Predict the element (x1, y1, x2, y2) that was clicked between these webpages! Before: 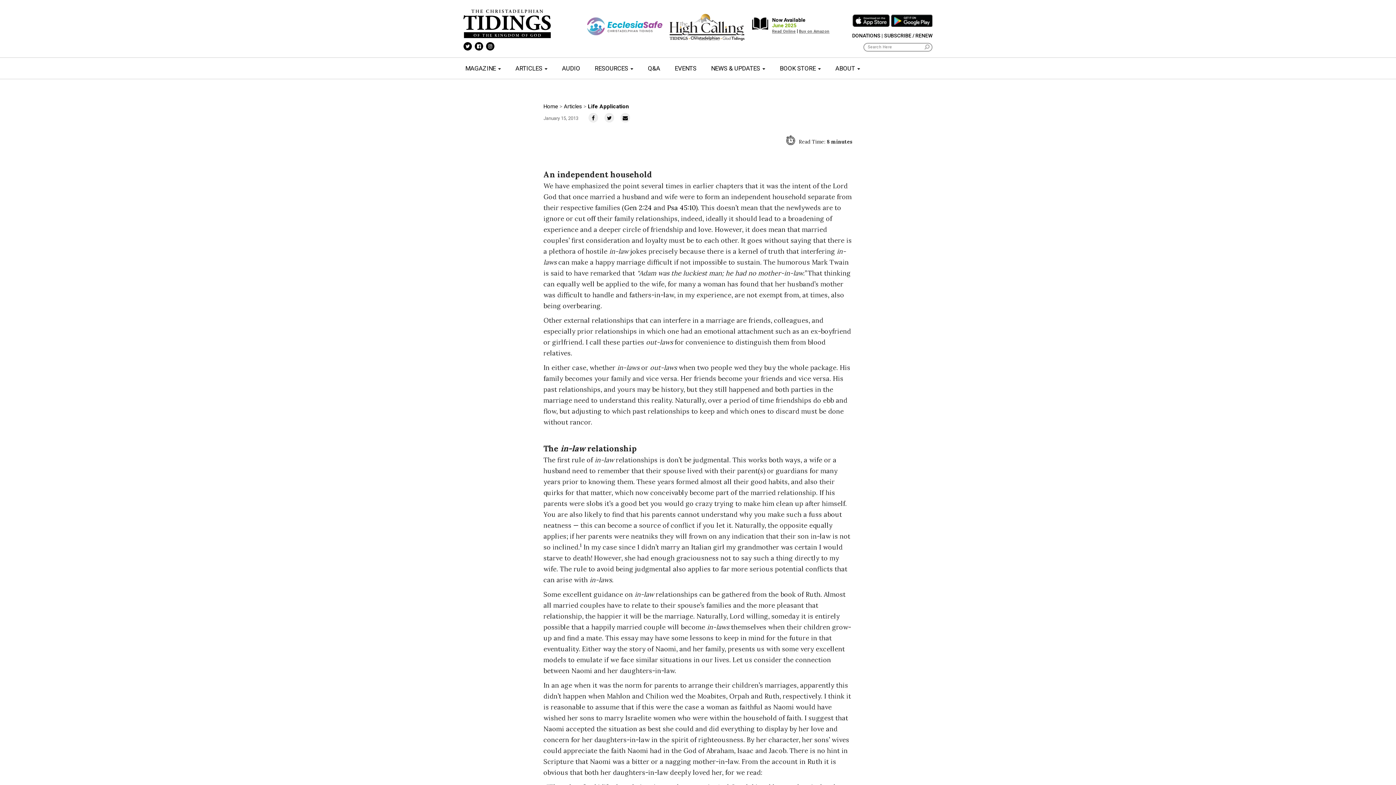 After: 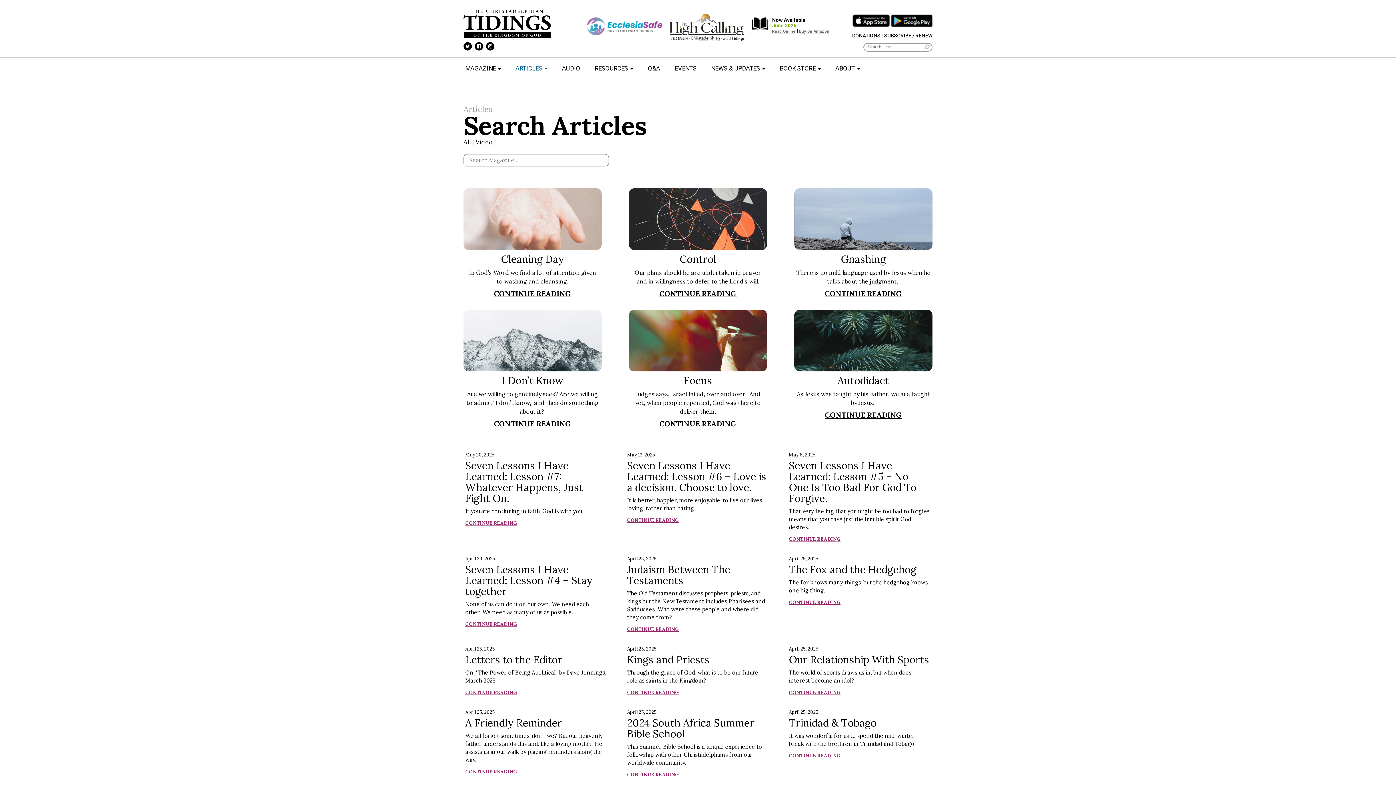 Action: label: ARTICLES  bbox: (508, 59, 554, 77)